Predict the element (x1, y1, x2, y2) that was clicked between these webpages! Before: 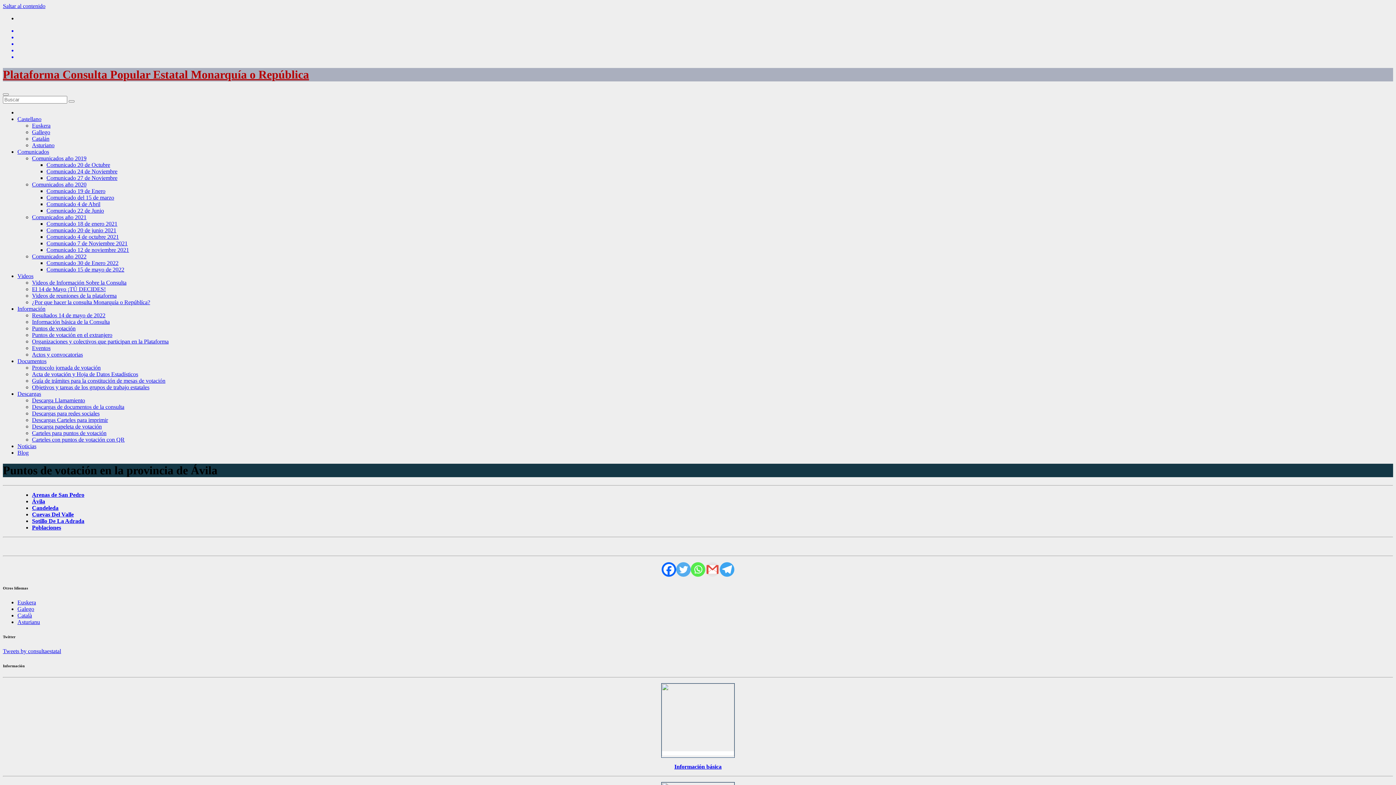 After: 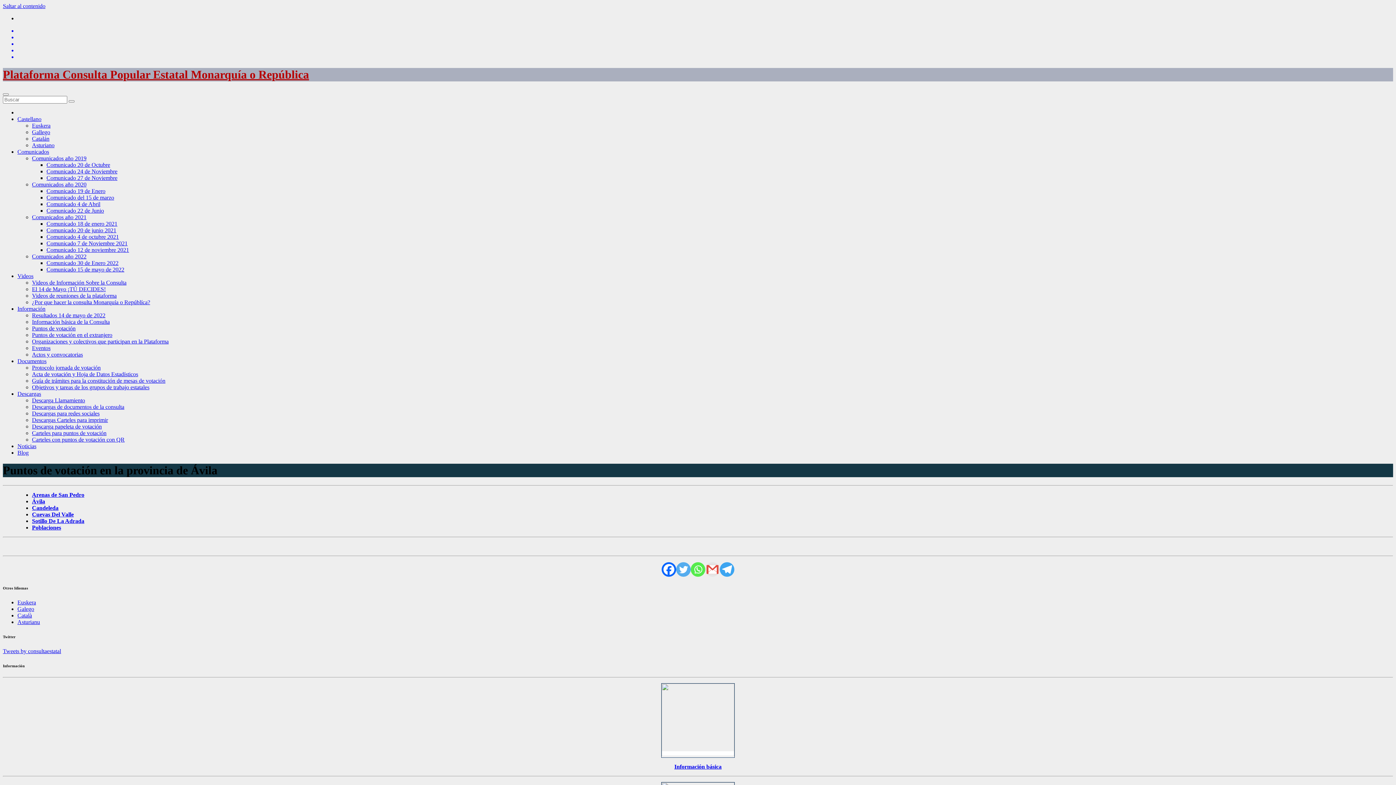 Action: label: Gmail bbox: (705, 562, 720, 577)